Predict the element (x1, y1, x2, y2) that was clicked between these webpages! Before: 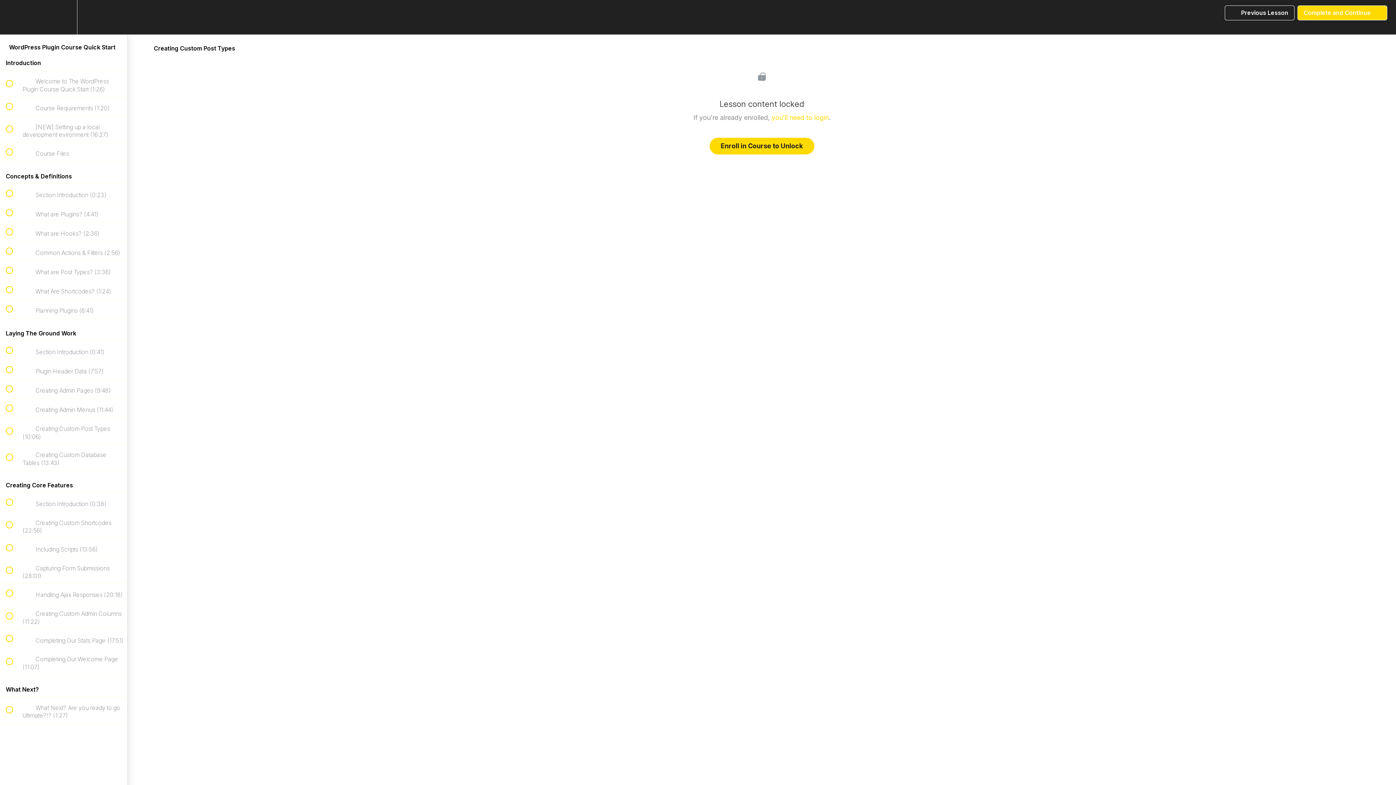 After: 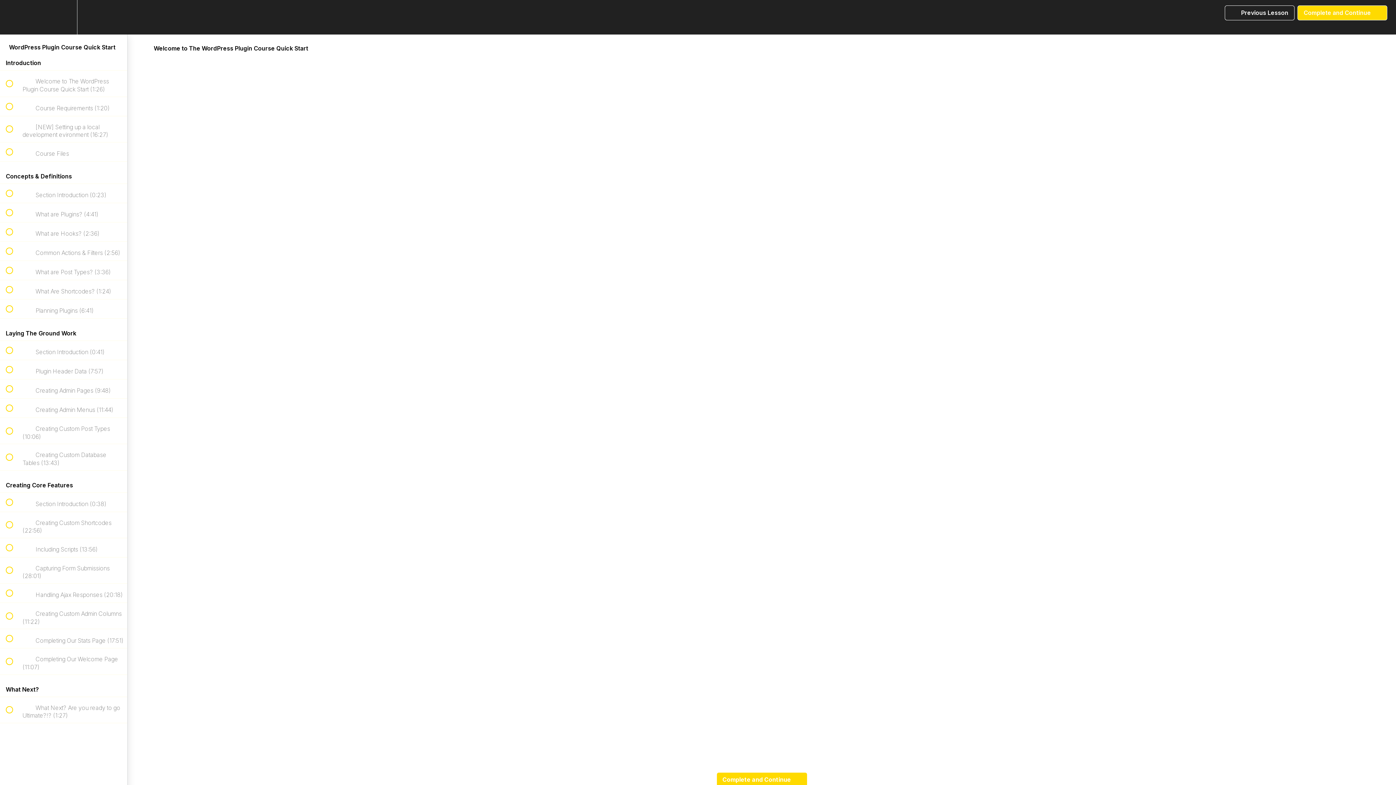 Action: bbox: (0, 70, 127, 96) label:  
 Welcome to The WordPress Plugin Course Quick Start (1:26)